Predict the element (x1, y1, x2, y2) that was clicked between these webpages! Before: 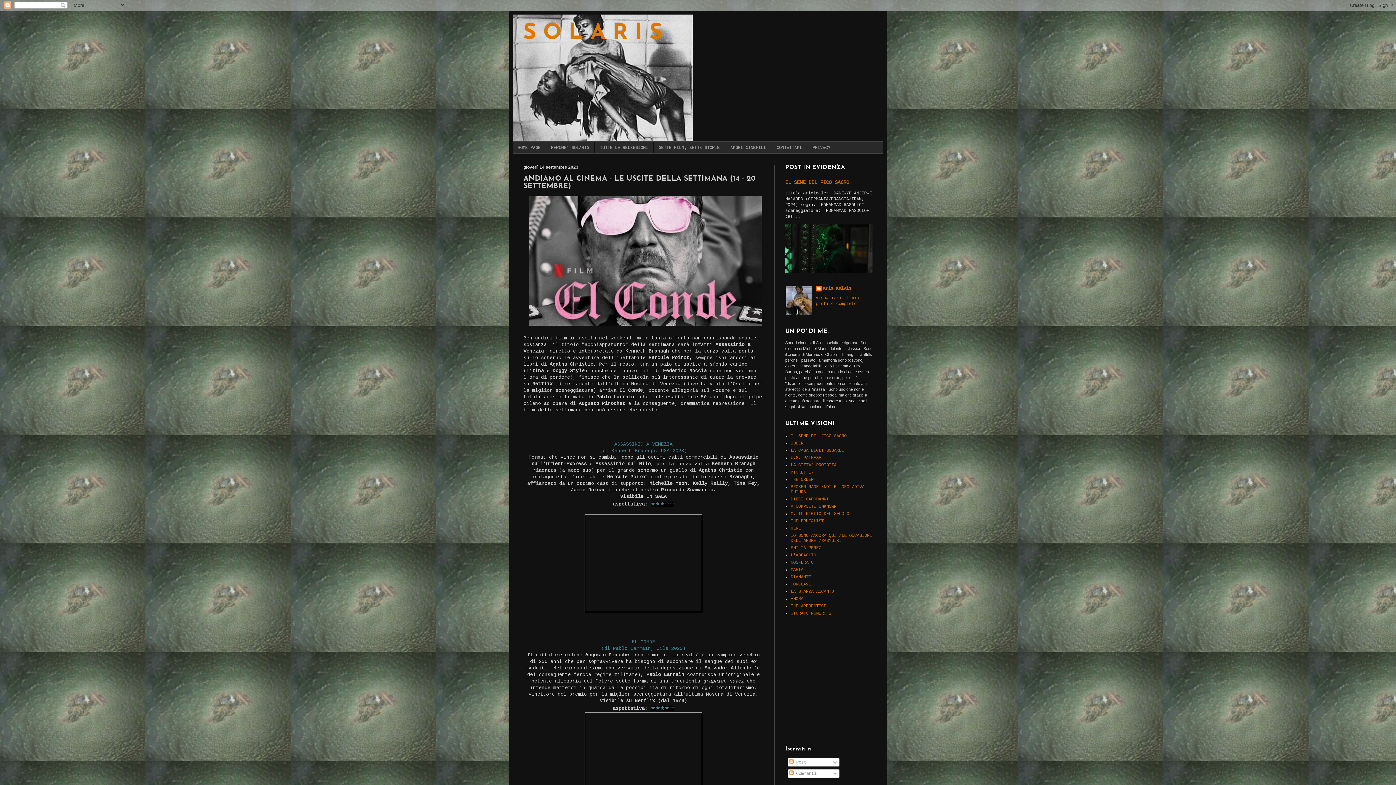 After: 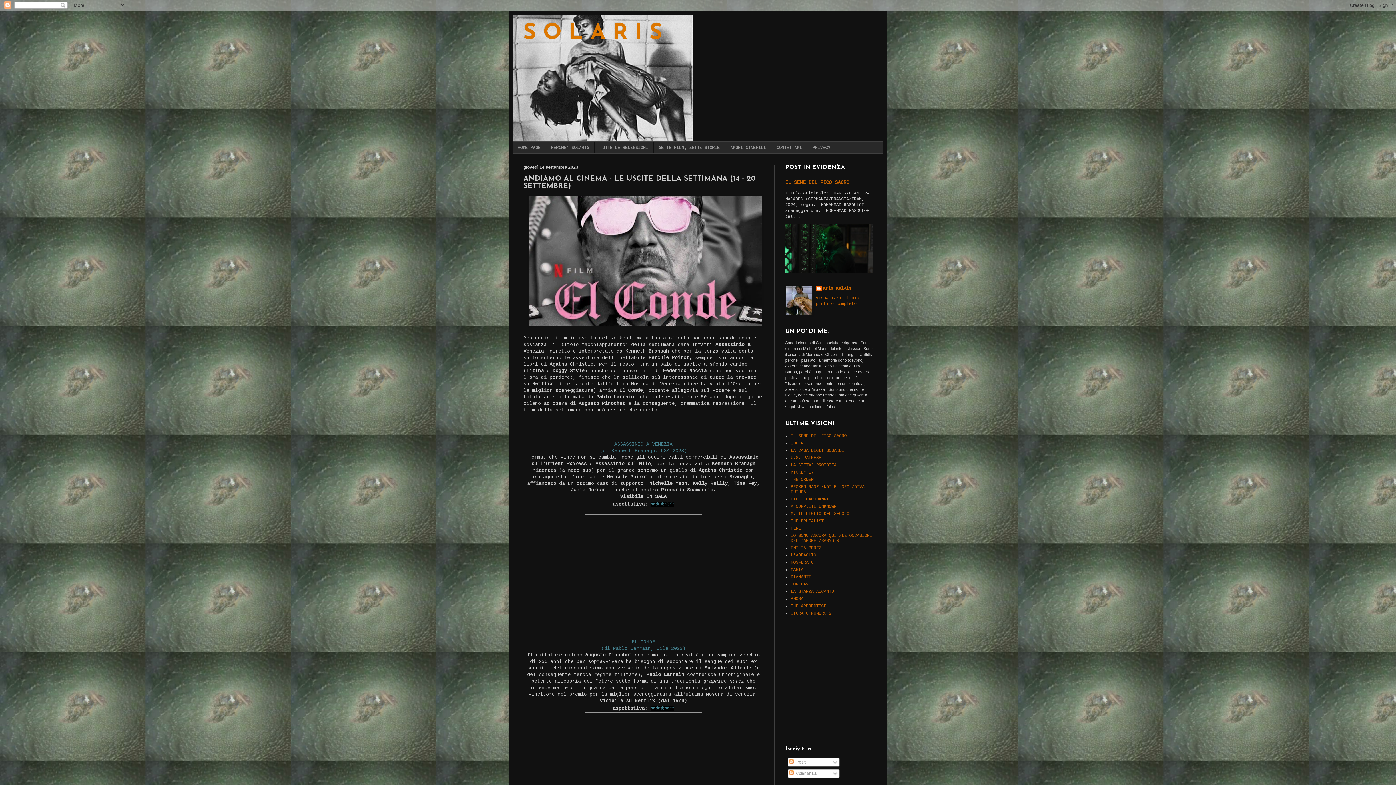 Action: bbox: (790, 462, 836, 467) label: LA CITTA' PROIBITA